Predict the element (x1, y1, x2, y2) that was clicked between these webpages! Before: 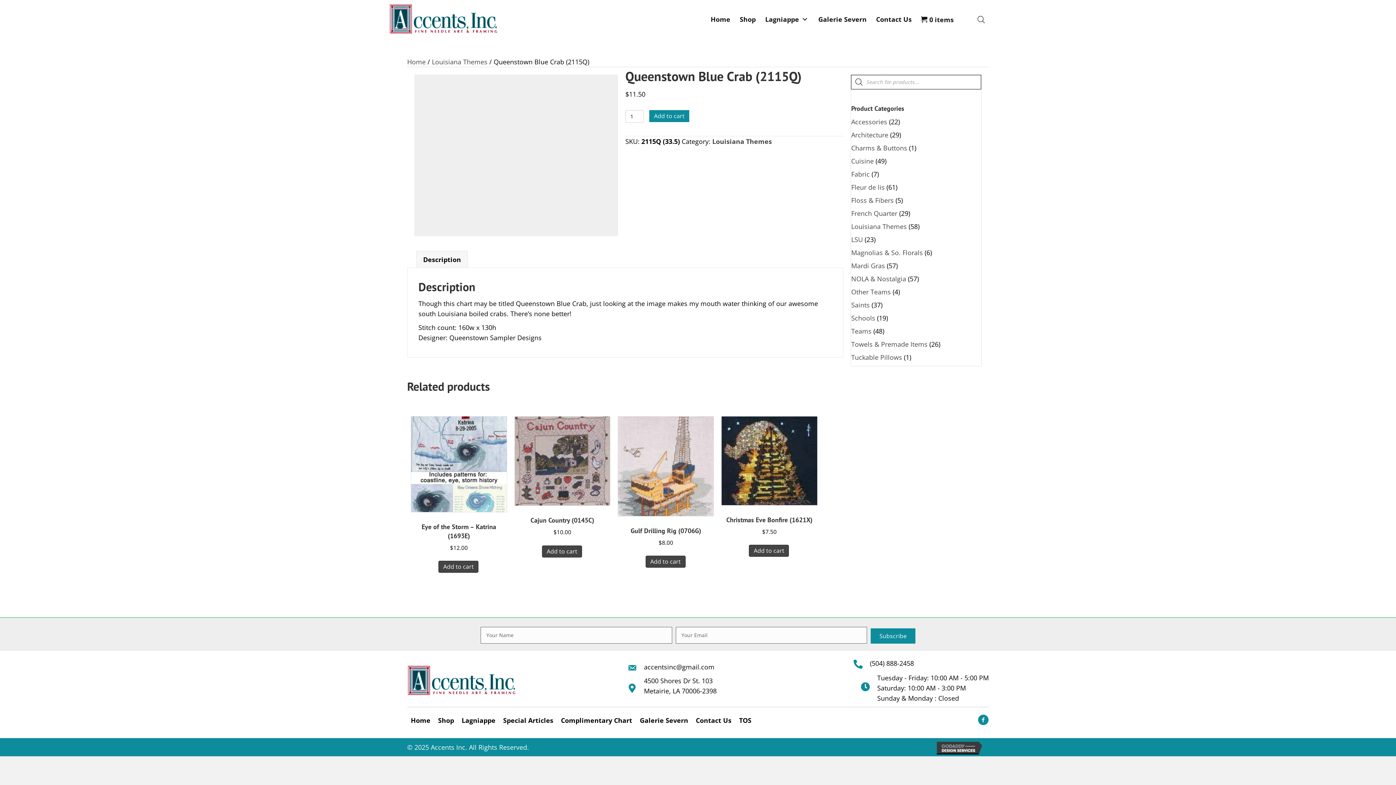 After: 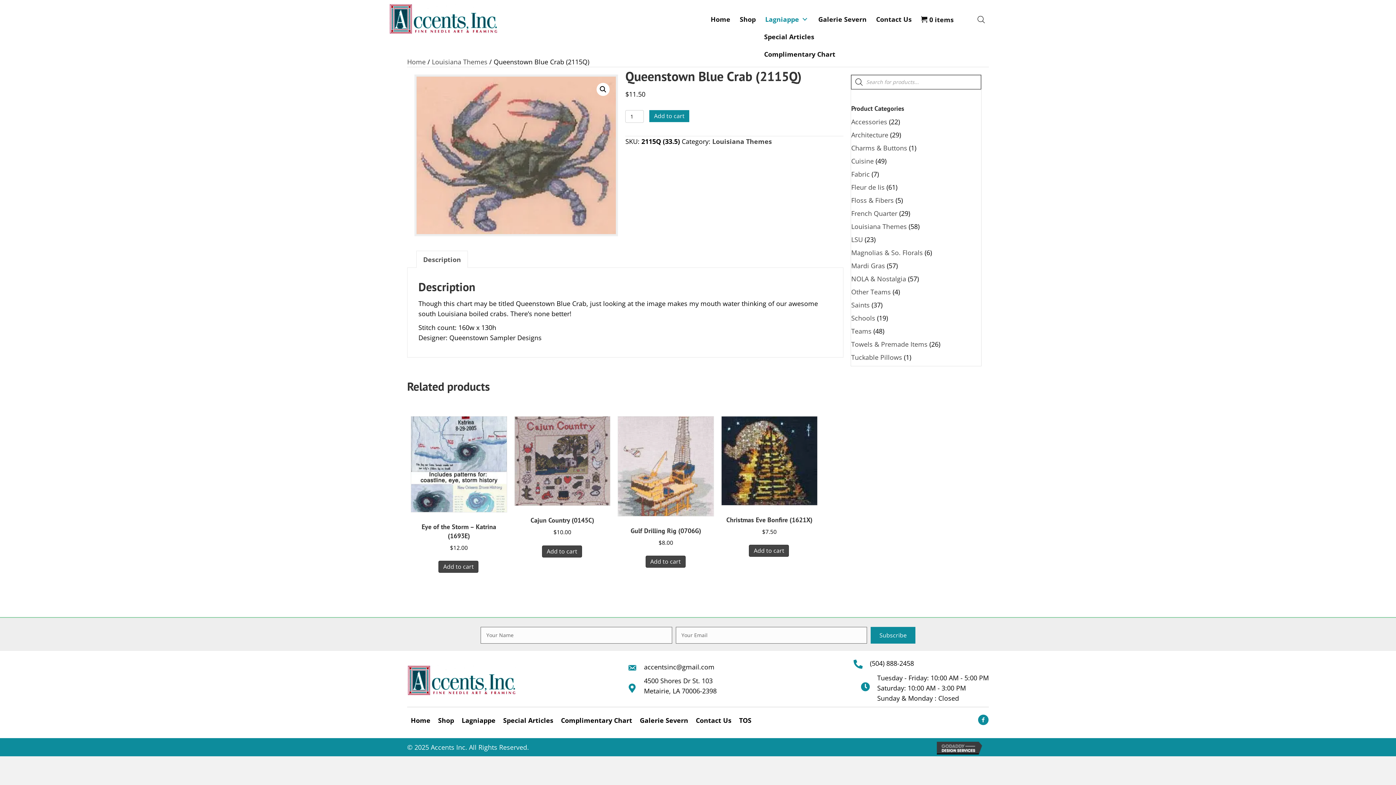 Action: bbox: (760, 10, 813, 27) label: Lagniappe